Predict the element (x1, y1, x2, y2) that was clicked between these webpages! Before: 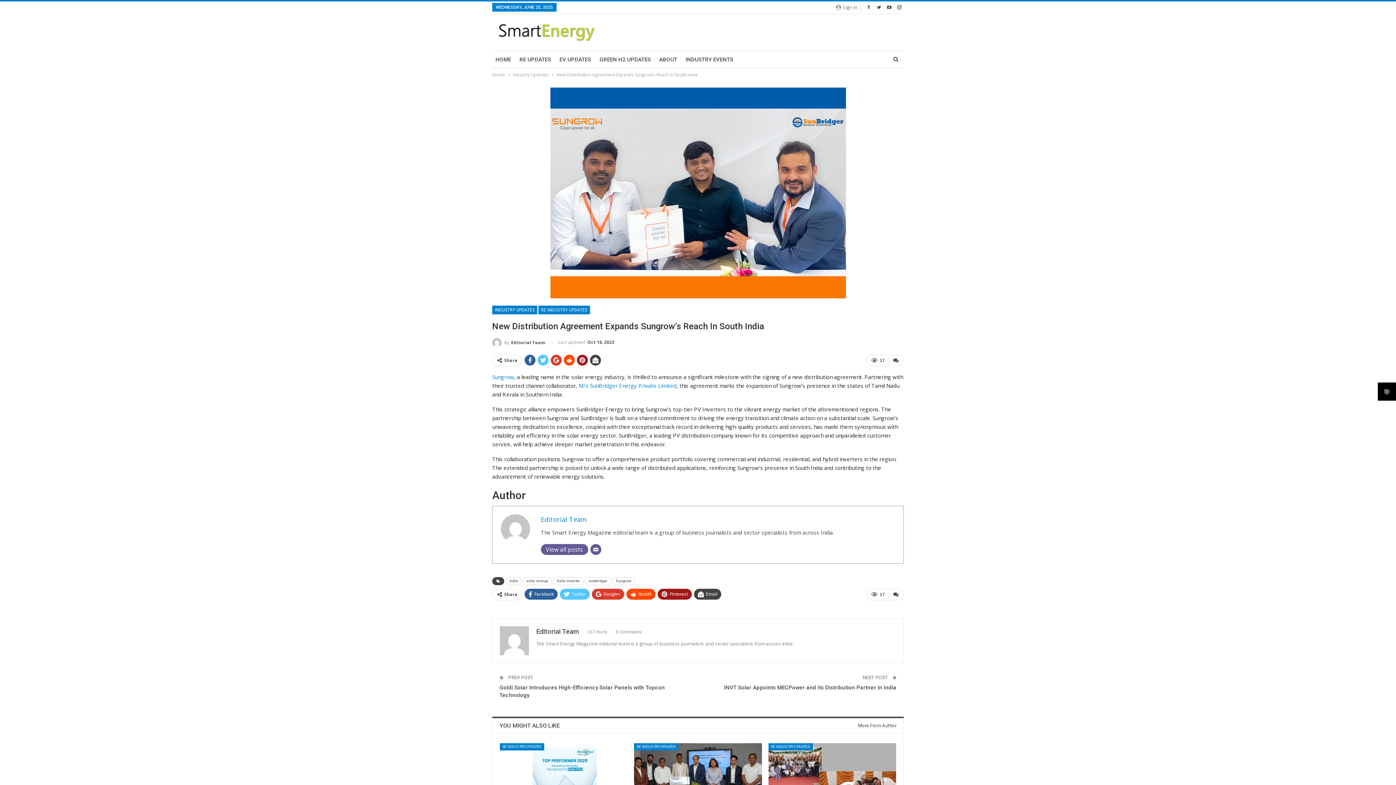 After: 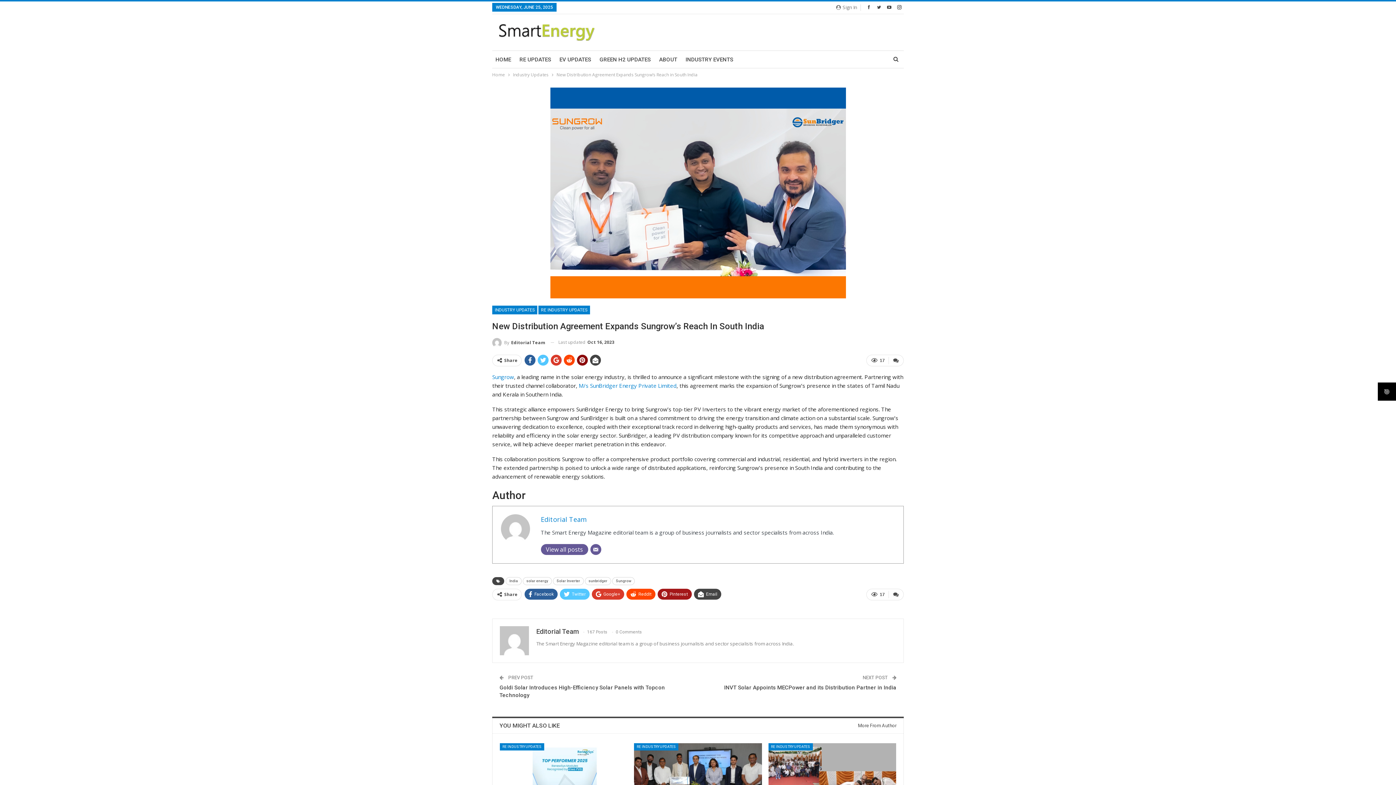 Action: bbox: (577, 354, 588, 365)